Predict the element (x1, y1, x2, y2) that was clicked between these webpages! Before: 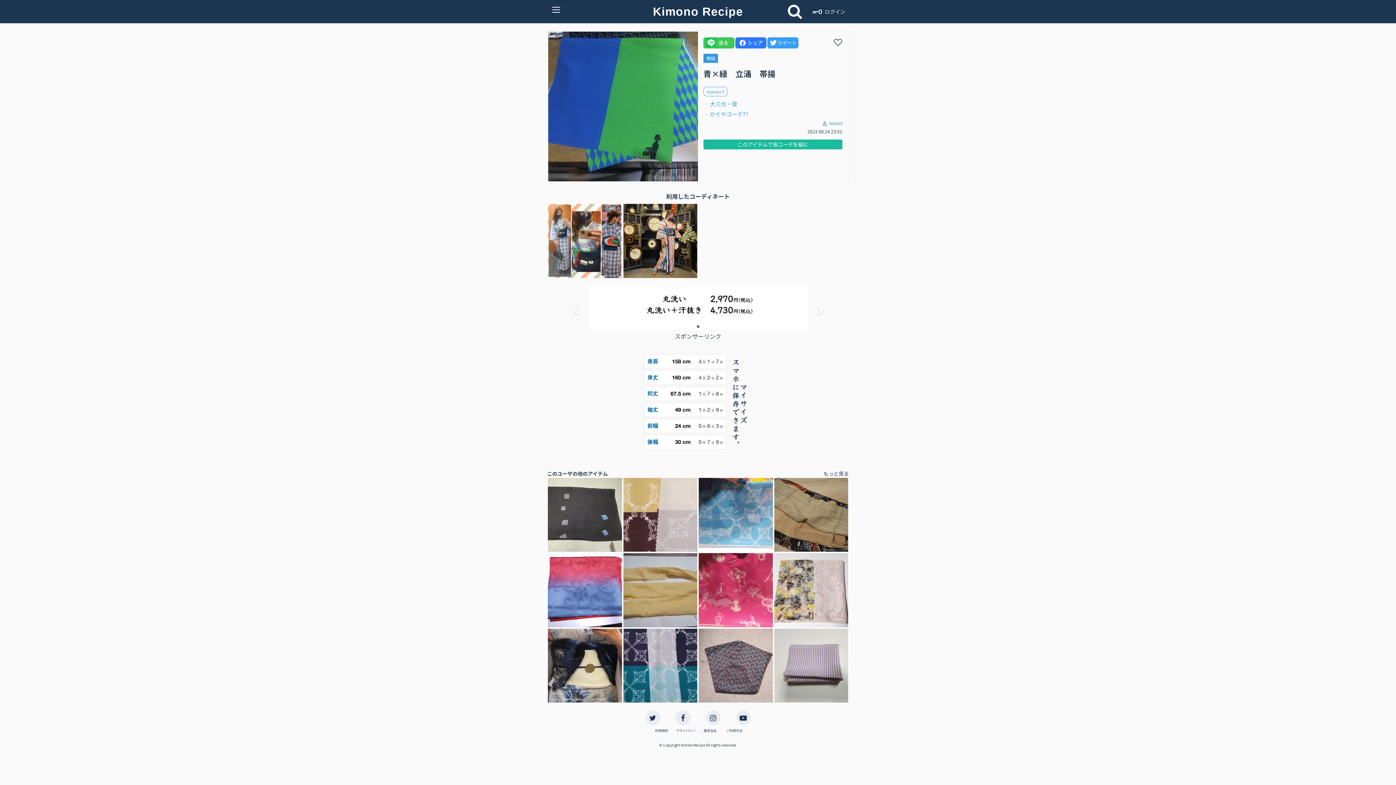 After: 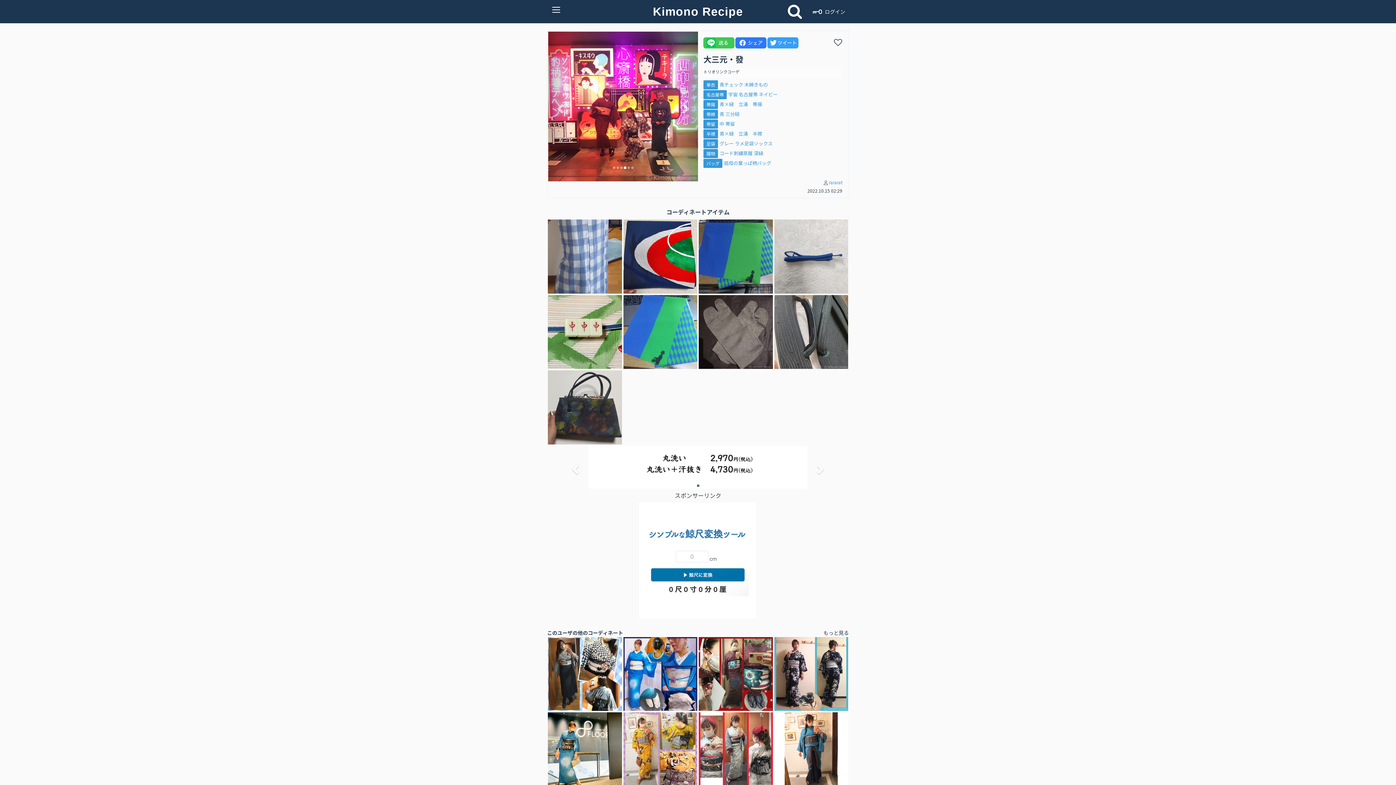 Action: bbox: (710, 100, 737, 107) label: 大三元・發